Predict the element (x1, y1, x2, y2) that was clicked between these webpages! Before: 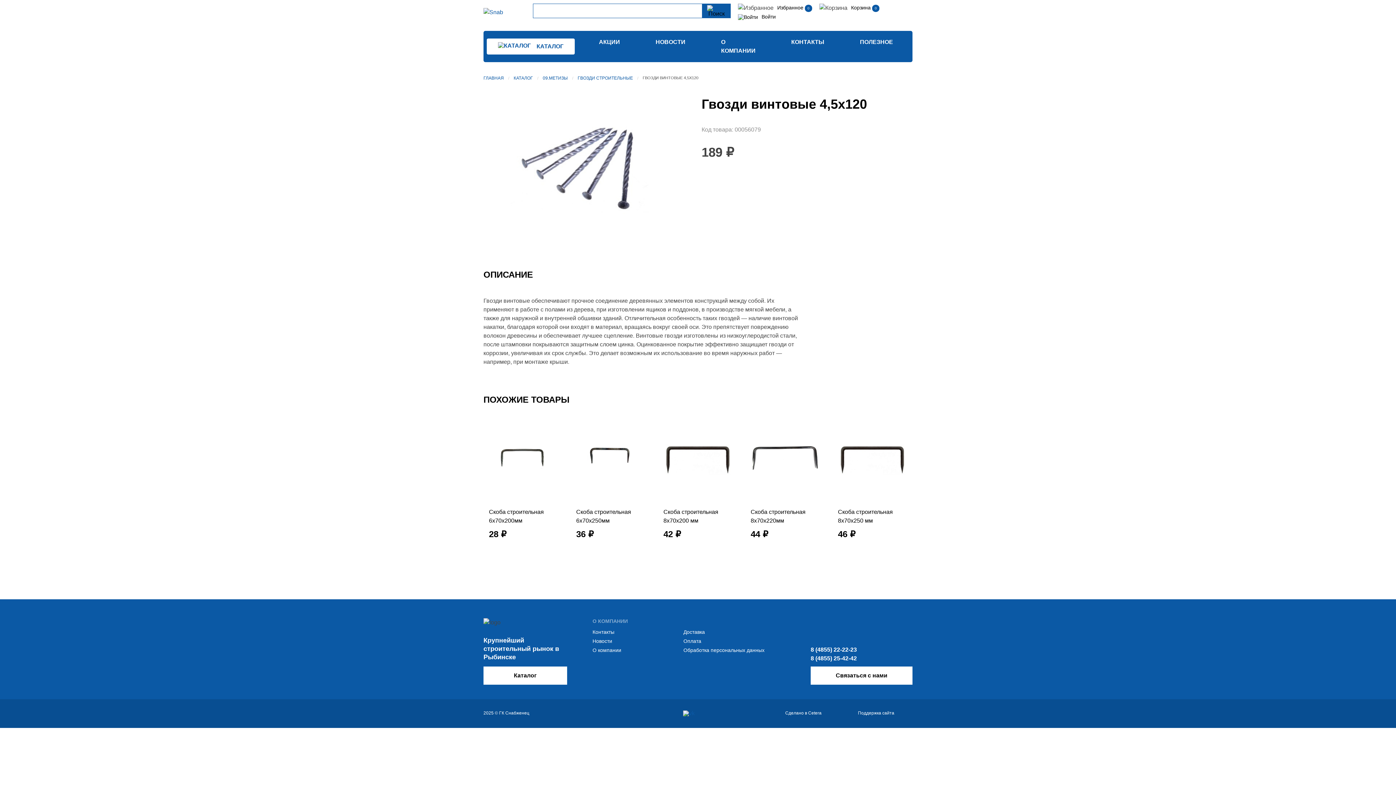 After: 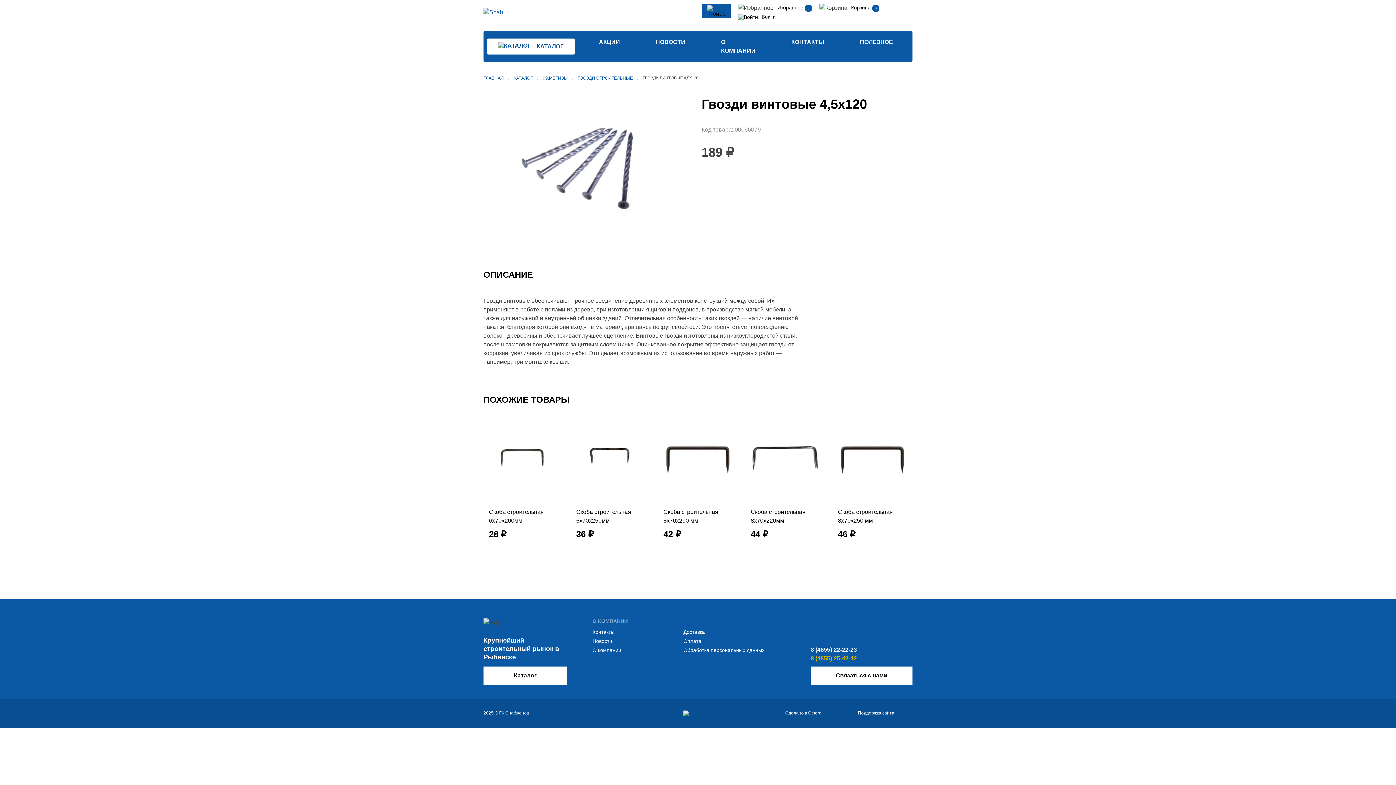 Action: label: 8 (4855) 25-42-42 bbox: (810, 655, 857, 661)